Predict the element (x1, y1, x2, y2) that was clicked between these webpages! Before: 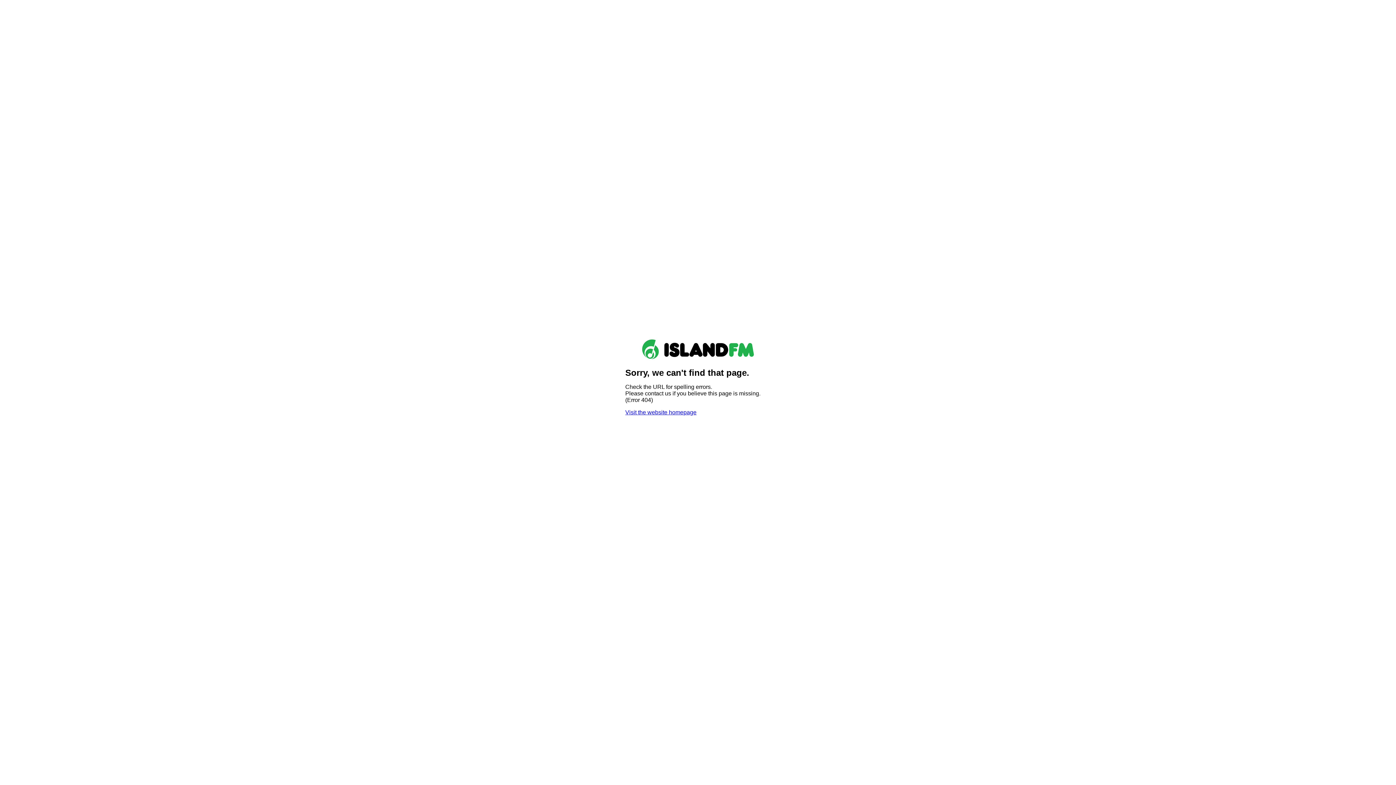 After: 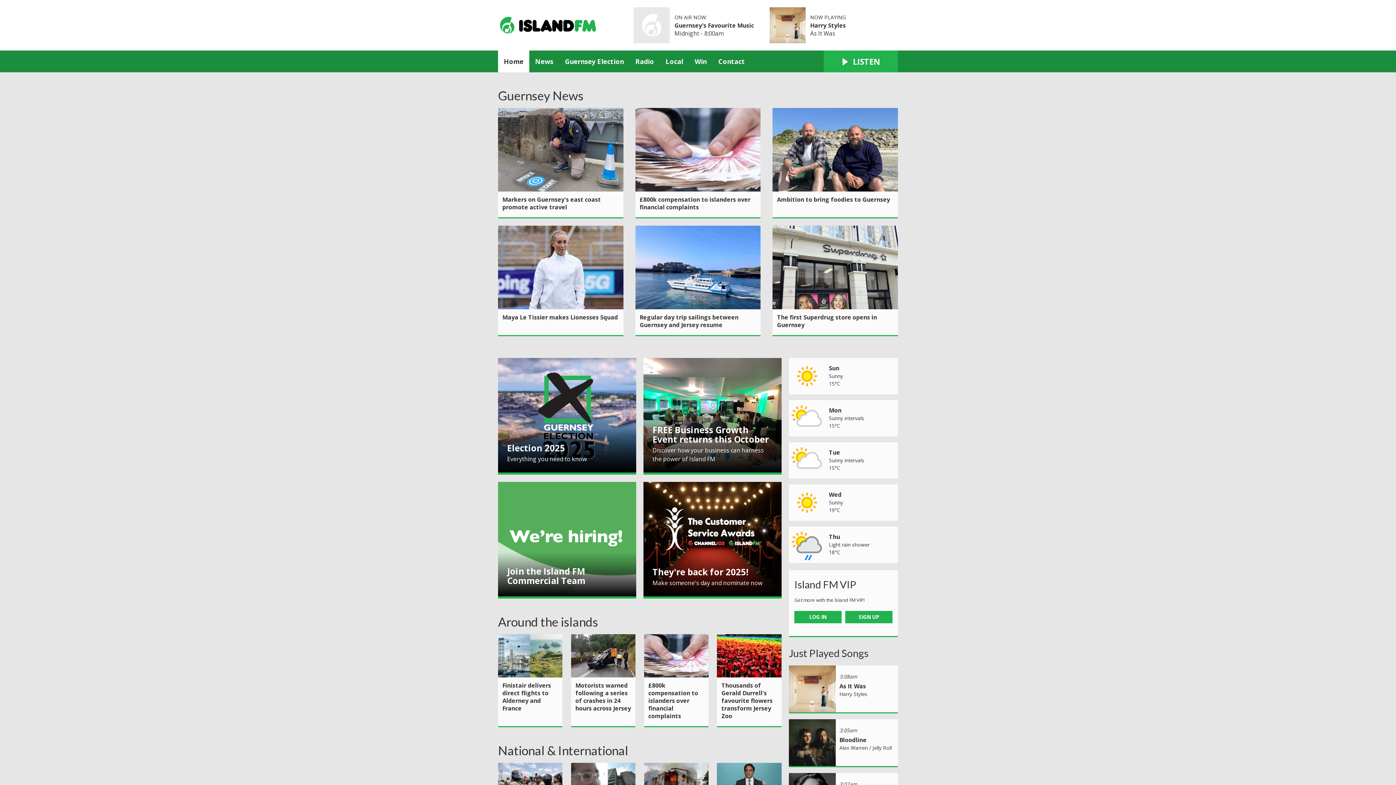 Action: bbox: (625, 409, 696, 415) label: Visit the website homepage